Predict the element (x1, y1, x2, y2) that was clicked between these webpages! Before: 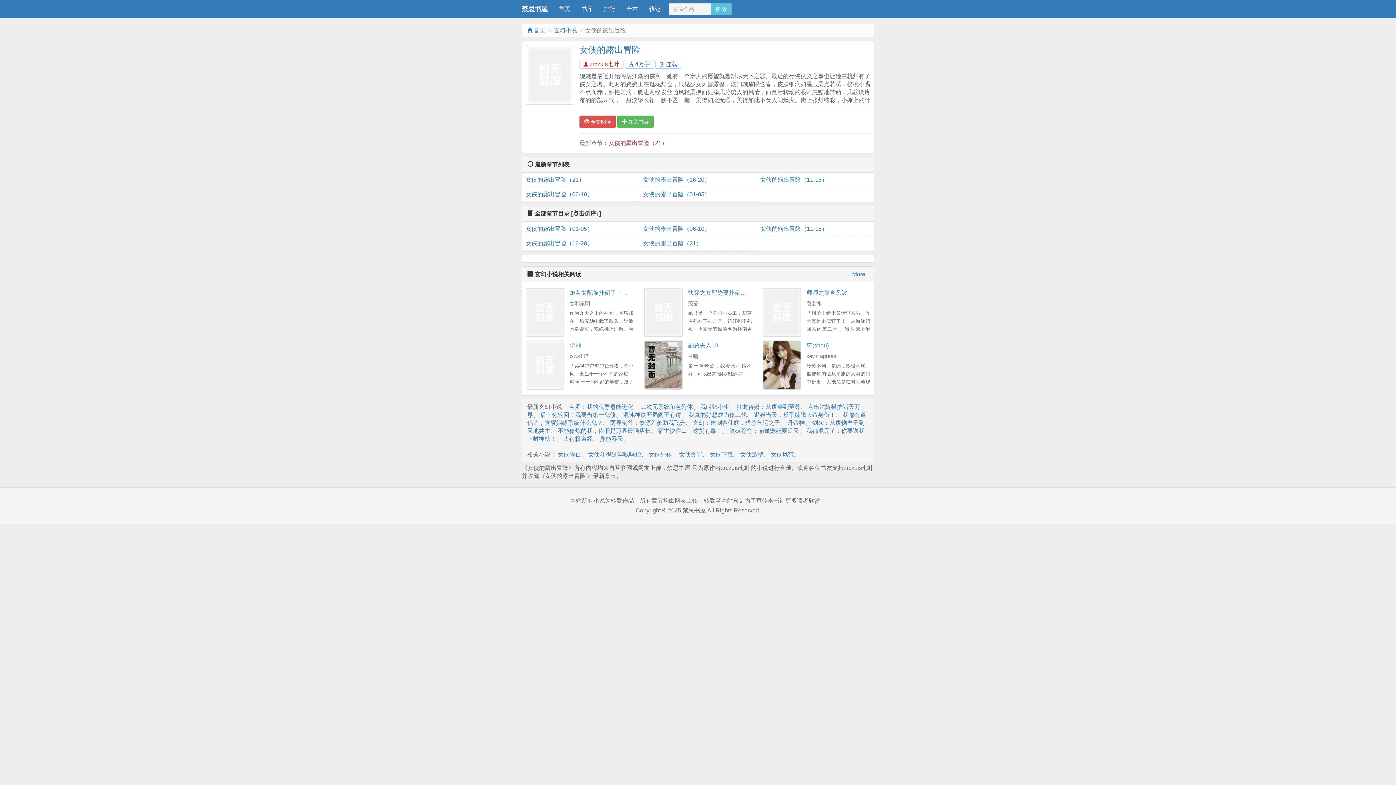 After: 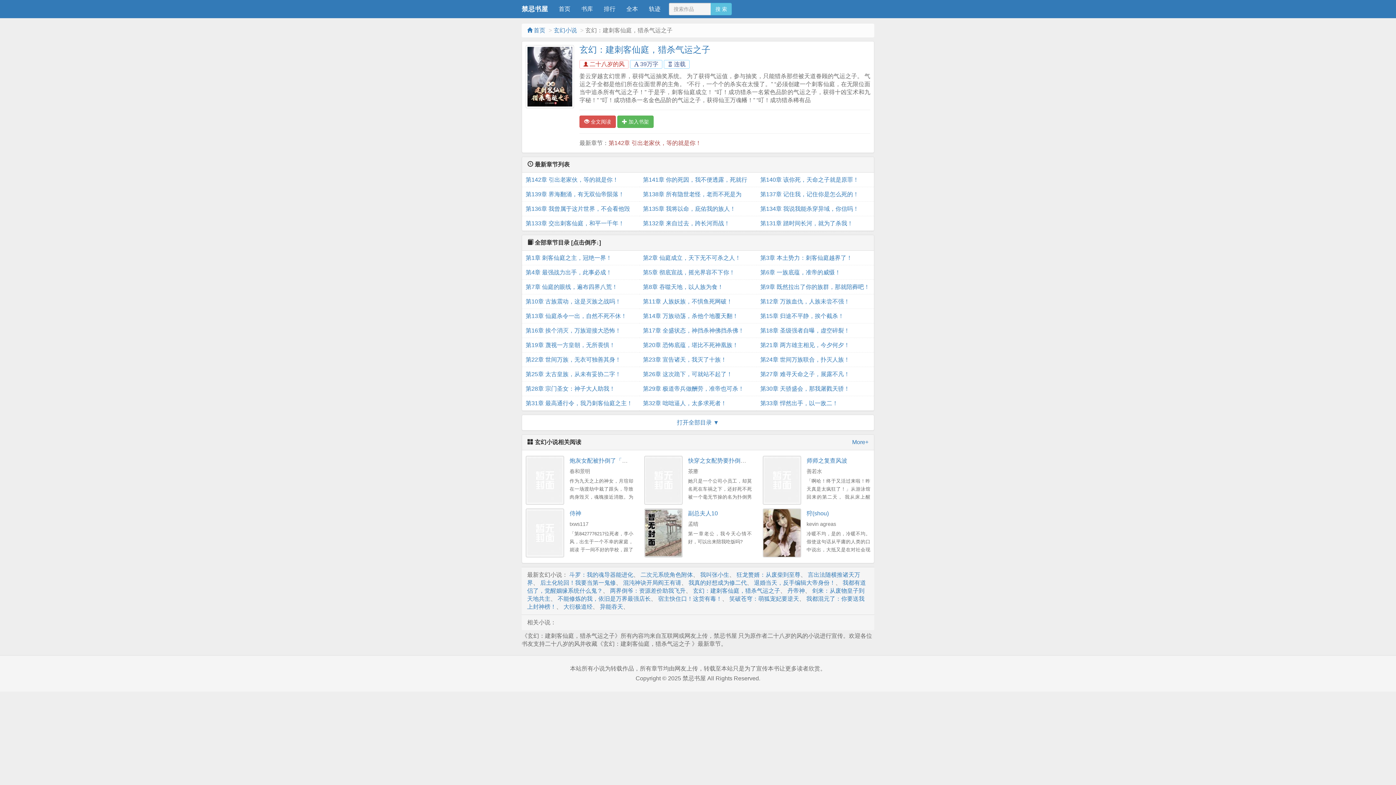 Action: label: 玄幻：建刺客仙庭，猎杀气运之子 bbox: (693, 419, 780, 426)